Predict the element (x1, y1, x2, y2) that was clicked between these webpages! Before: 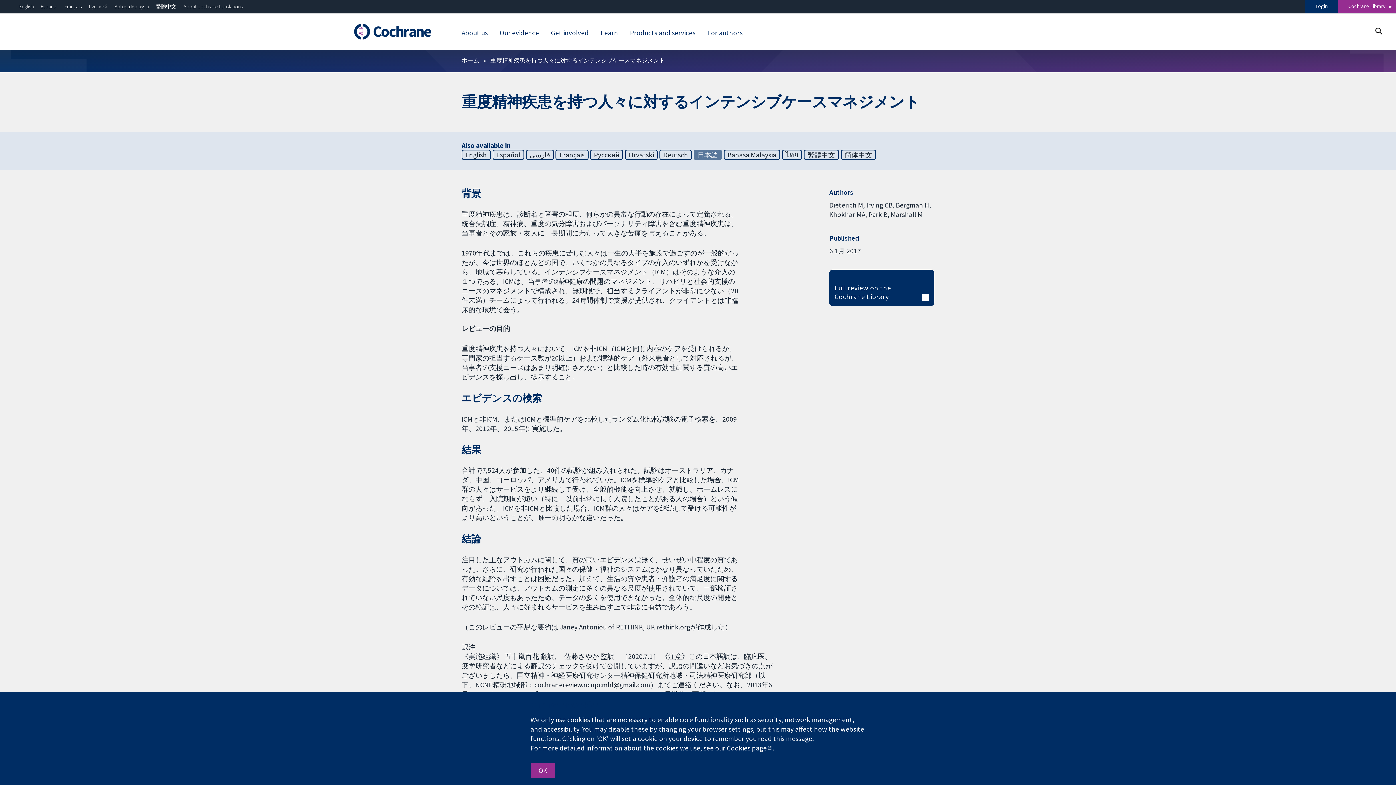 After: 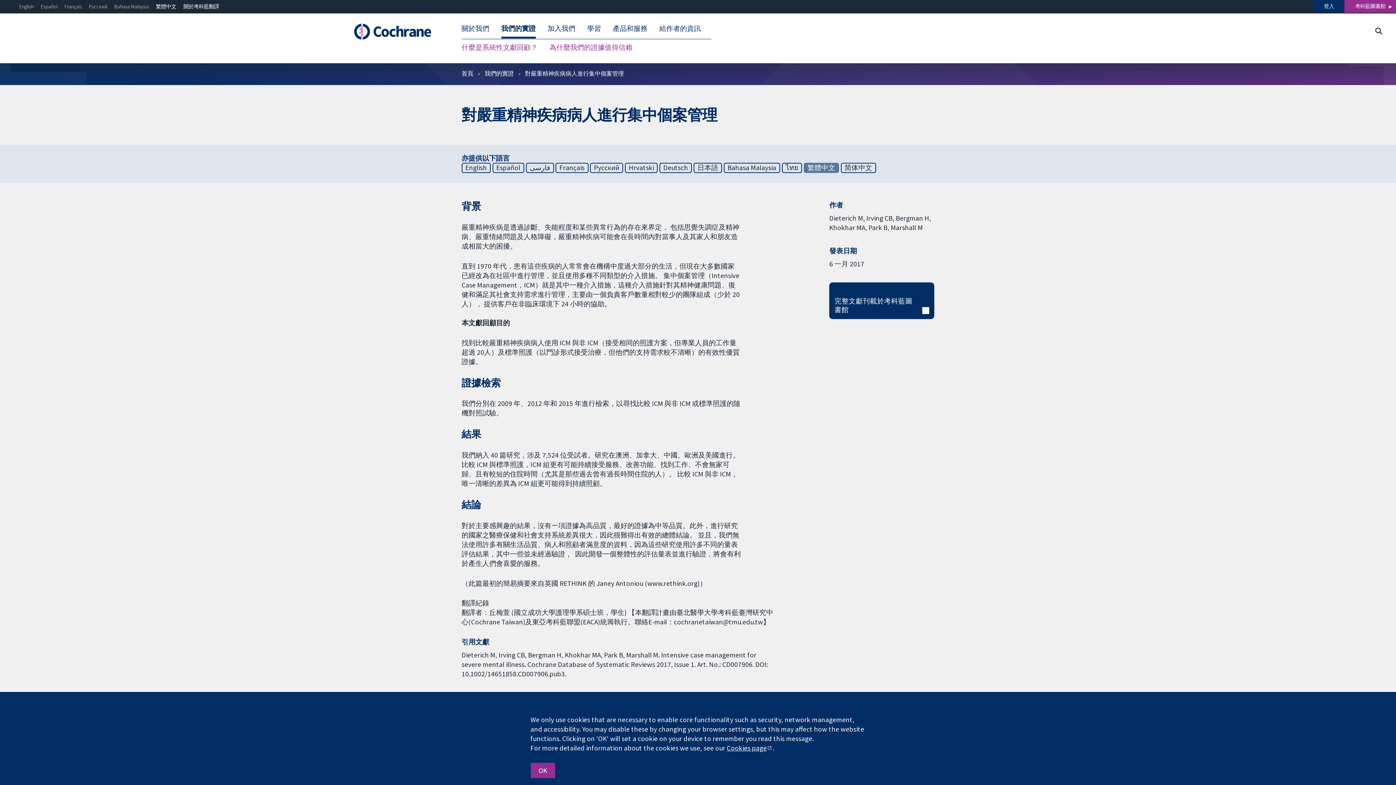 Action: label: 繁體中文 bbox: (155, 3, 176, 9)